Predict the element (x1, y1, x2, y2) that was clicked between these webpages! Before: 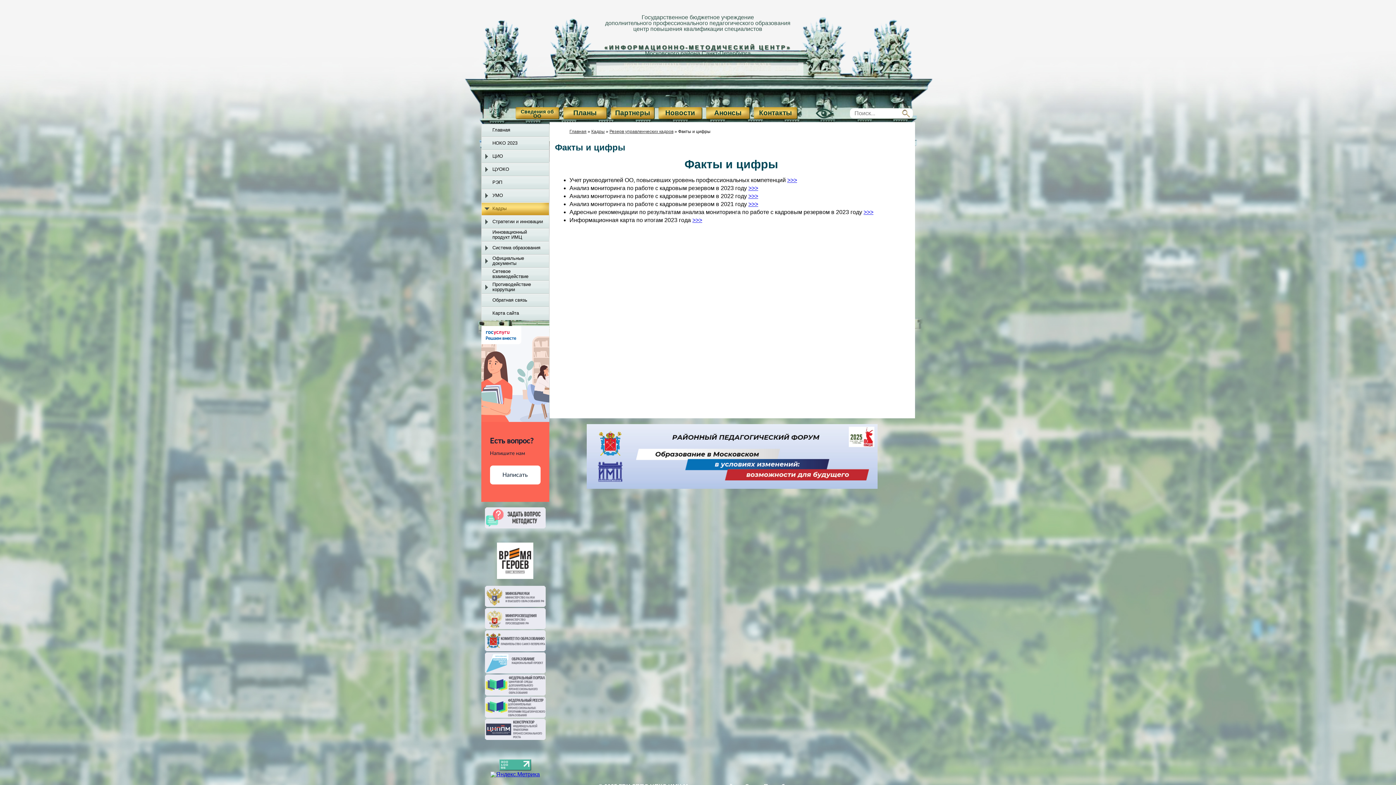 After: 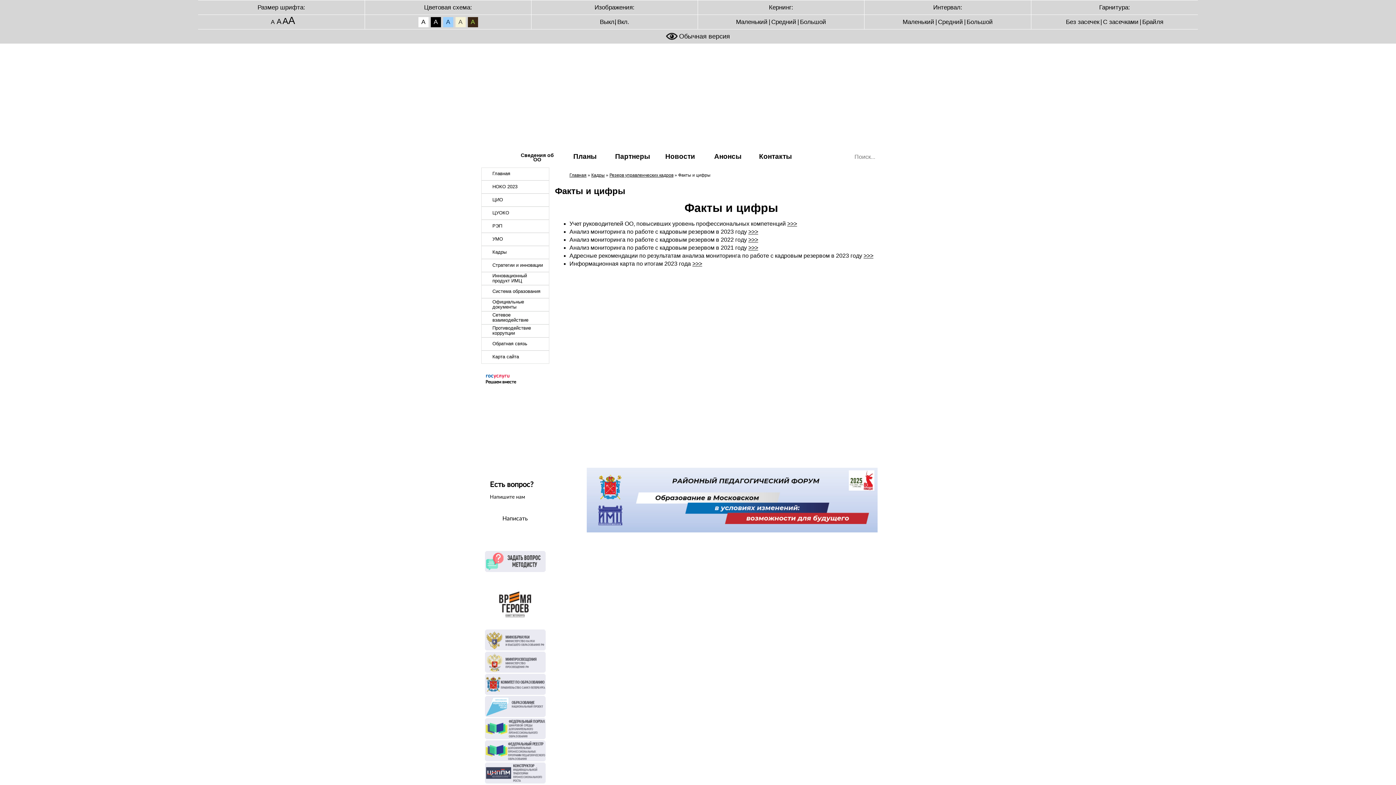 Action: bbox: (799, 116, 832, 122)